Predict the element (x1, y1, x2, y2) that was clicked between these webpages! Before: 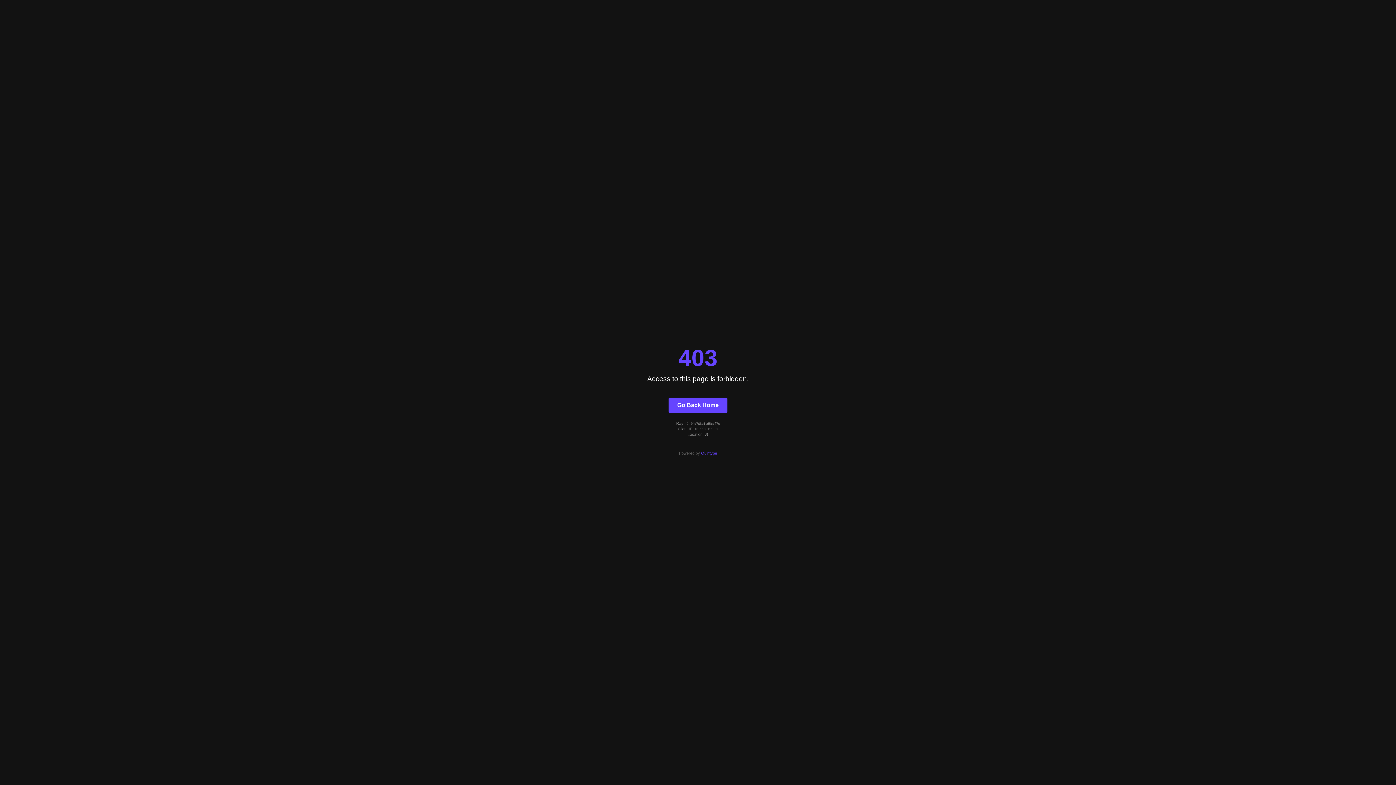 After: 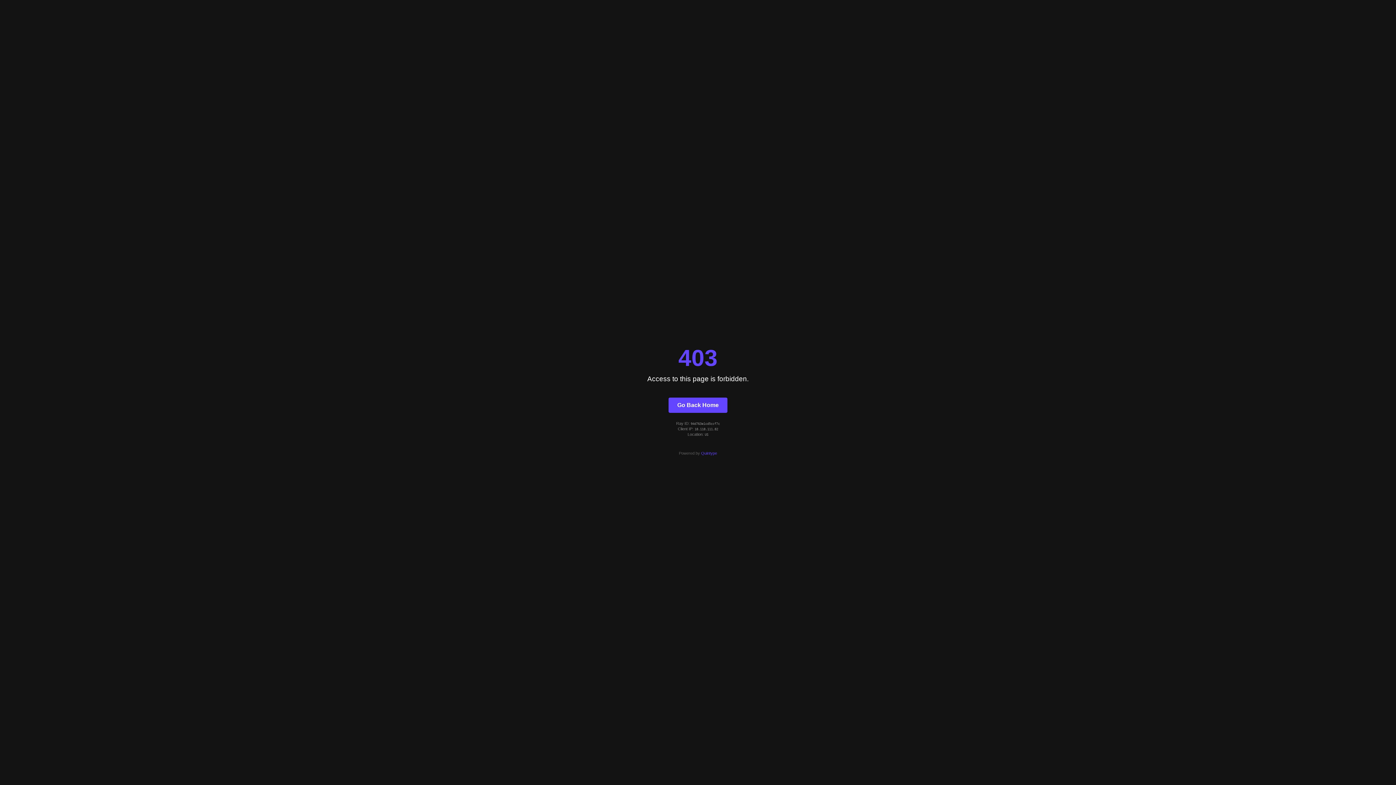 Action: bbox: (701, 451, 717, 455) label: Quintype